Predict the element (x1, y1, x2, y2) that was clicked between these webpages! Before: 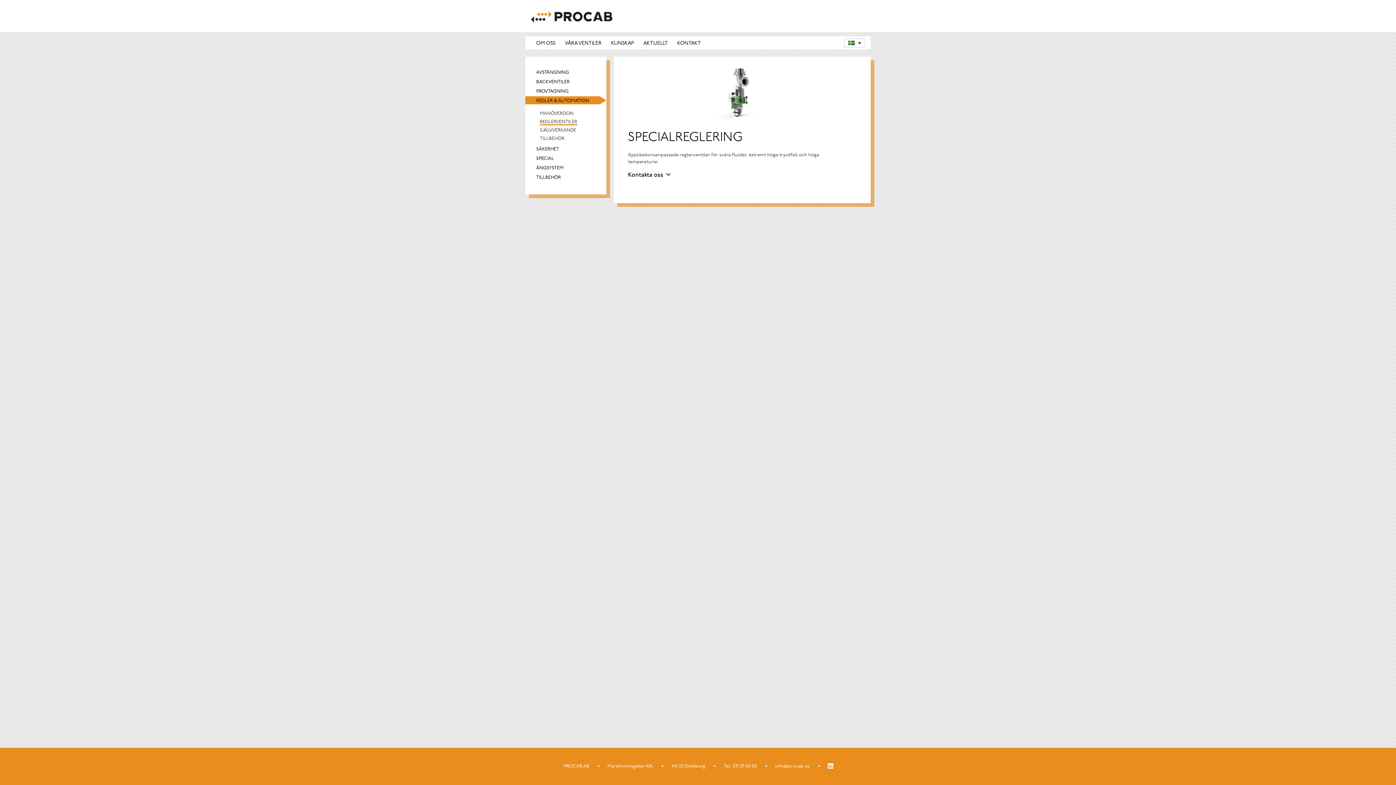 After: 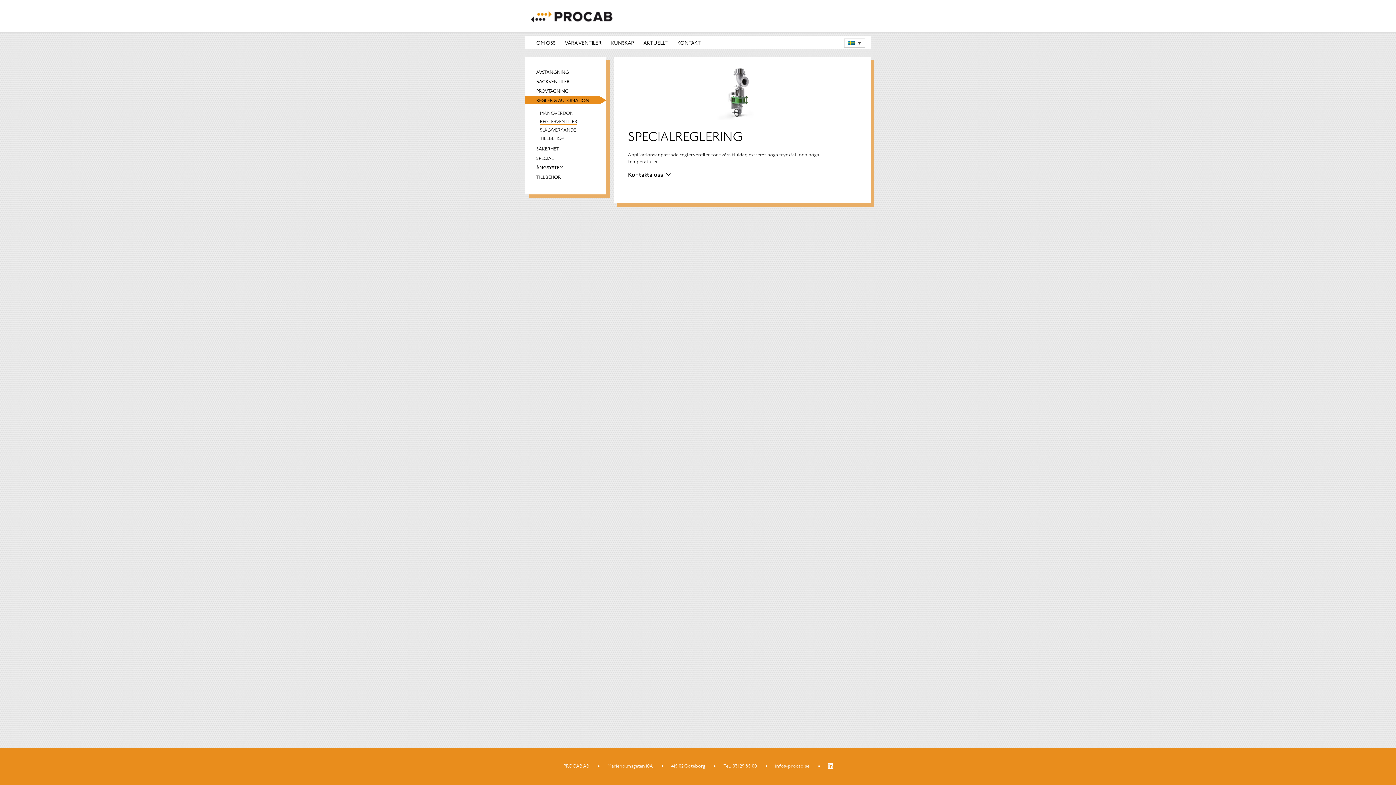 Action: bbox: (828, 765, 833, 769)